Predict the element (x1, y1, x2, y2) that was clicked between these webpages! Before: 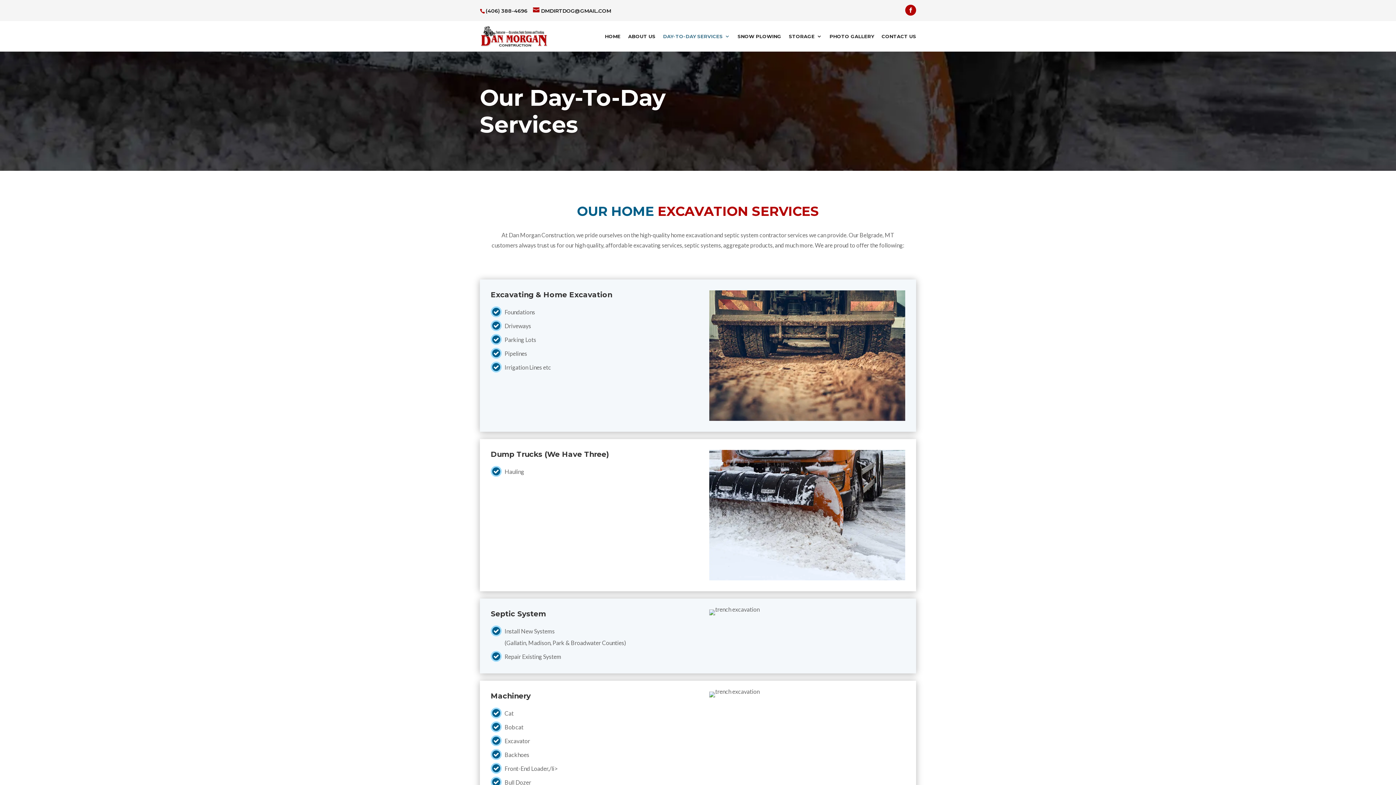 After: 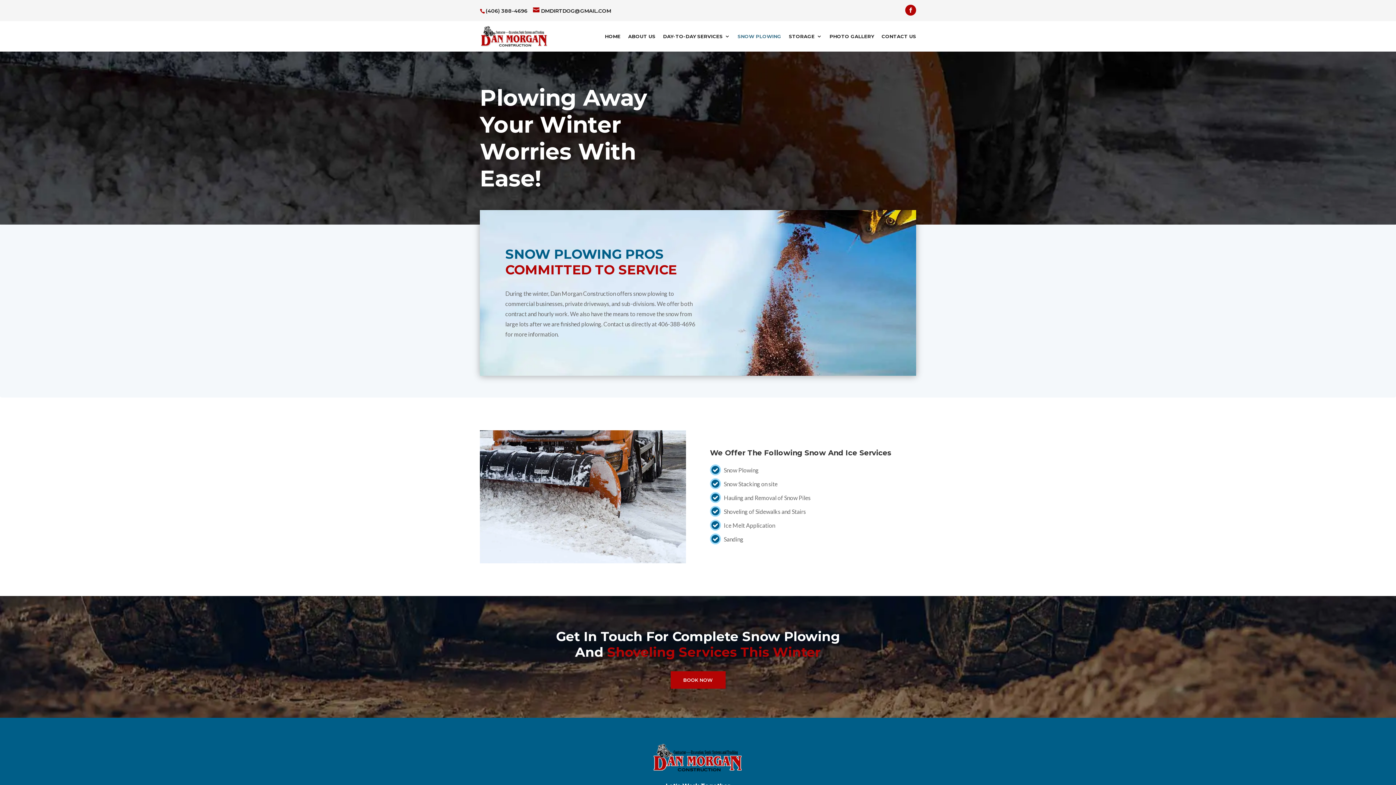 Action: label: SNOW PLOWING bbox: (737, 33, 781, 38)